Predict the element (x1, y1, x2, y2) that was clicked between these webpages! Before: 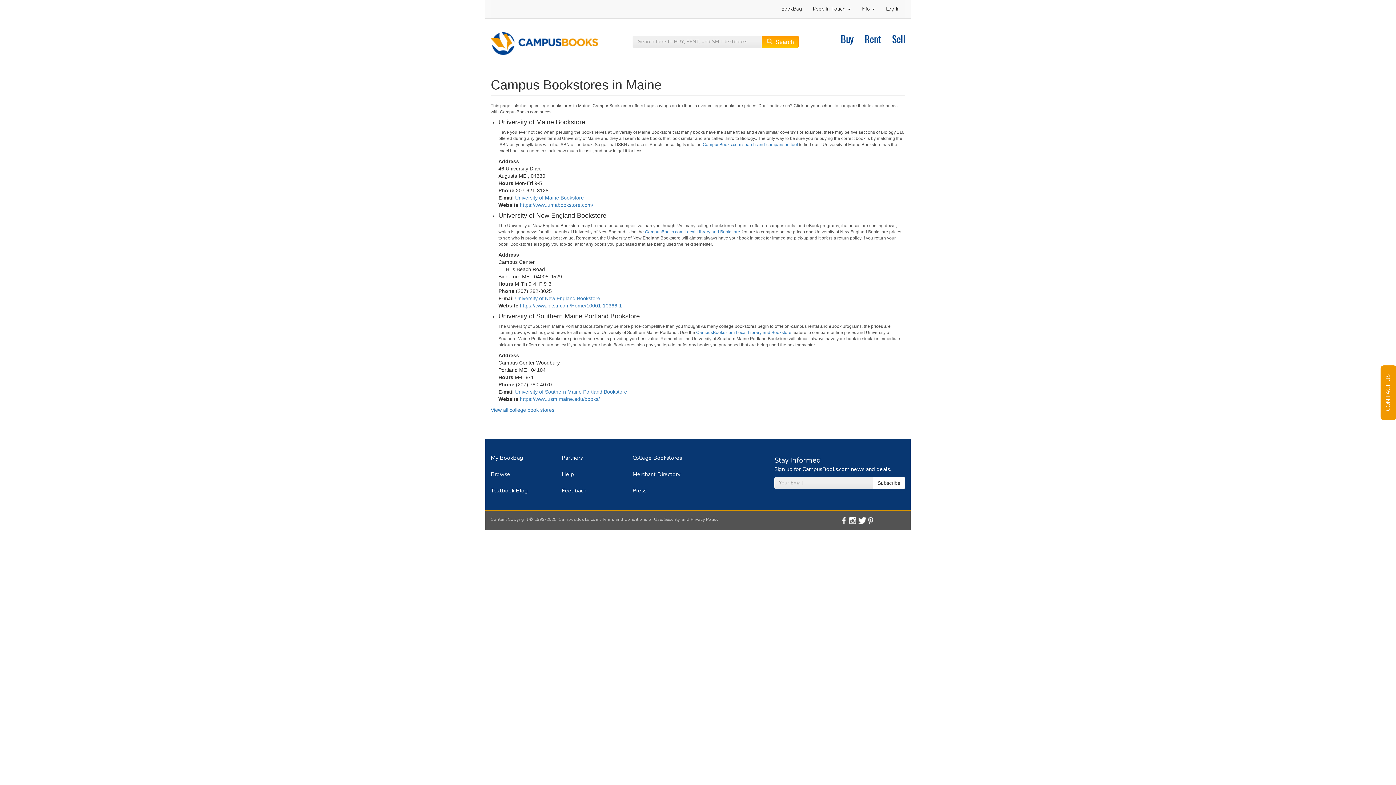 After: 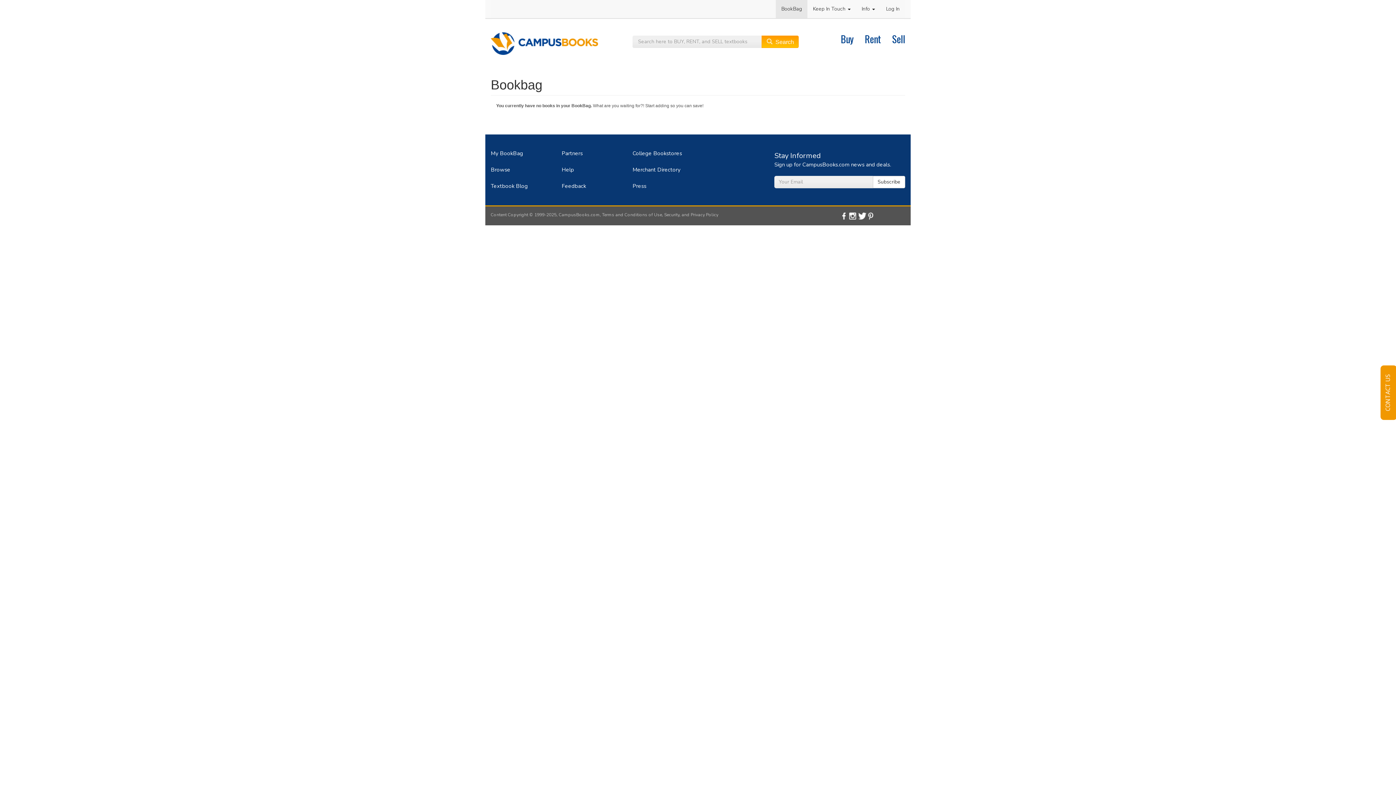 Action: label: BookBag bbox: (776, 0, 807, 18)